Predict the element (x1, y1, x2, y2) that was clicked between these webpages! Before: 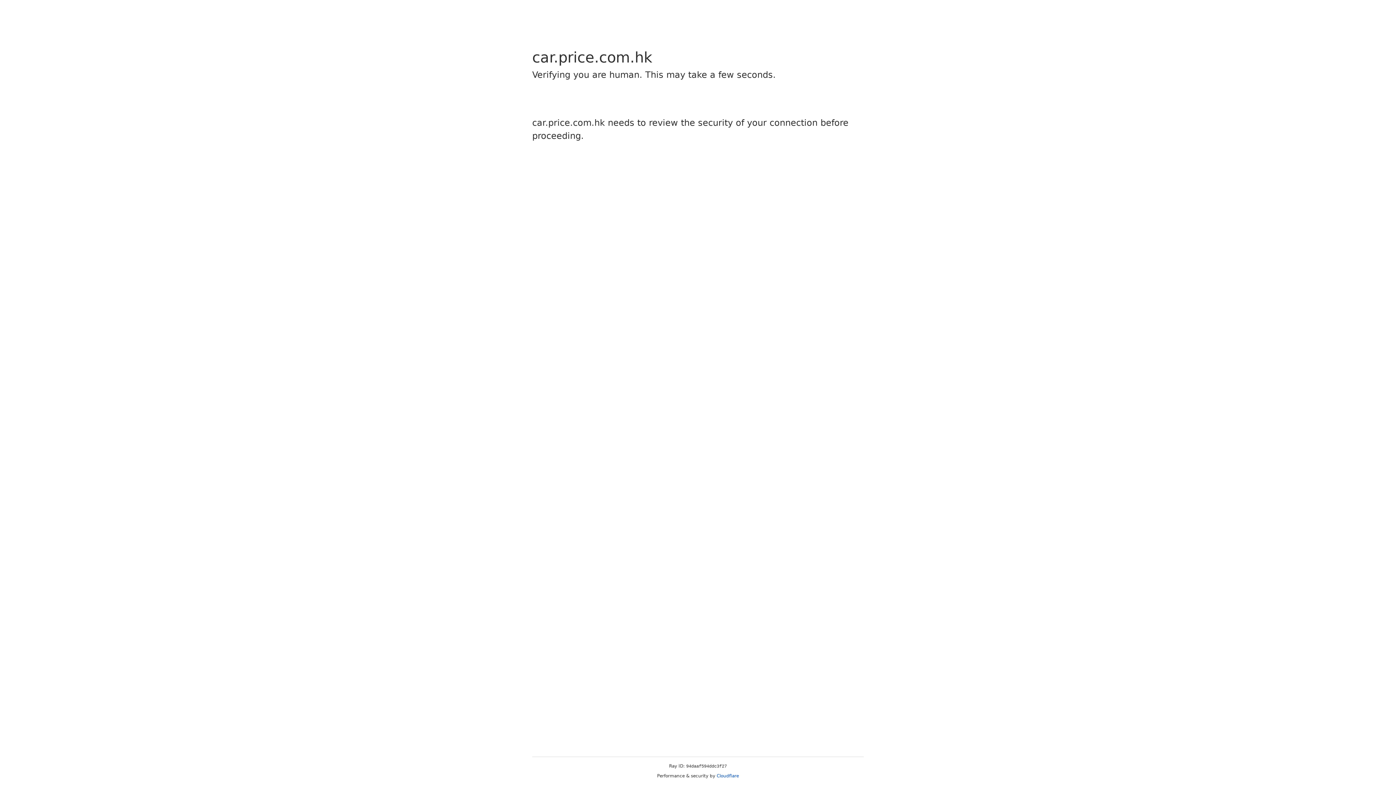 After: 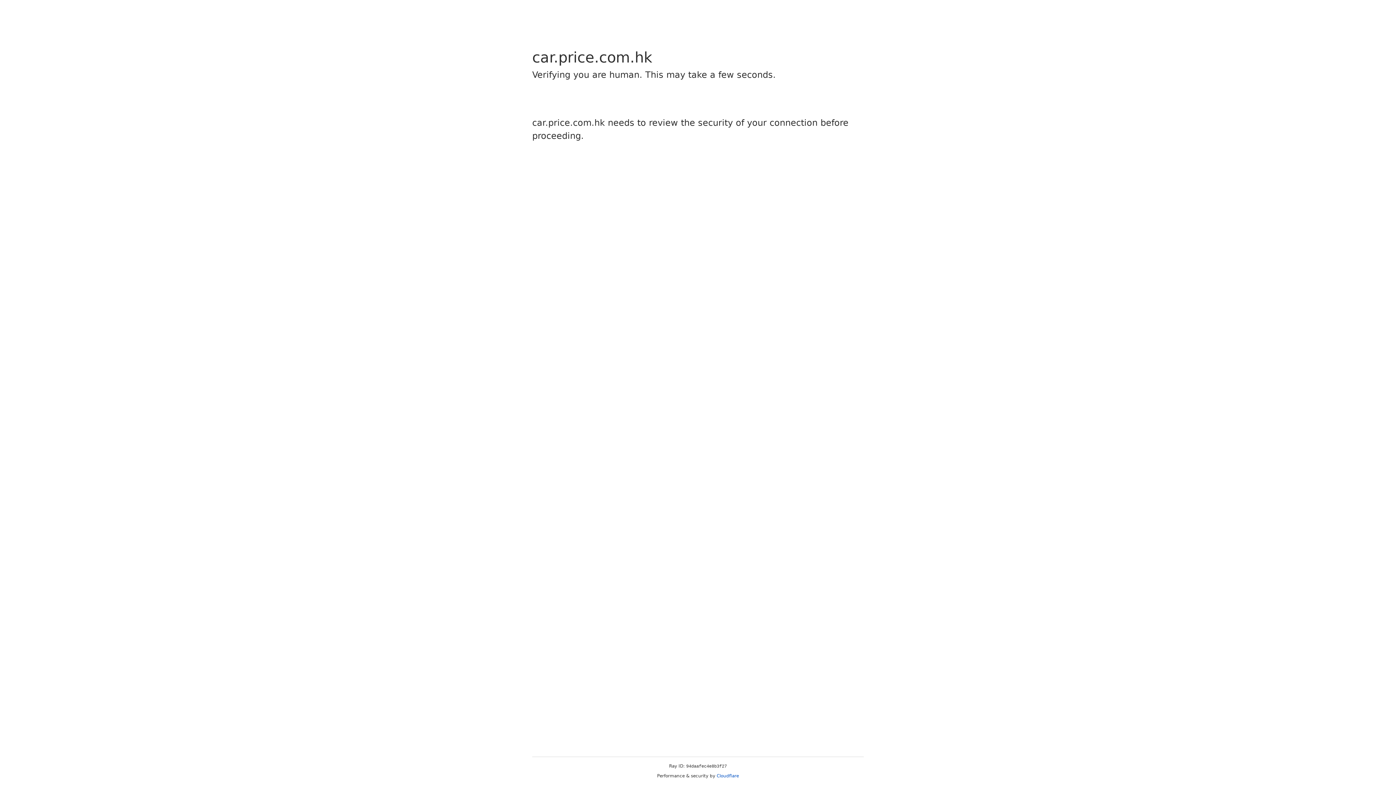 Action: label: Cloudflare bbox: (716, 773, 739, 778)